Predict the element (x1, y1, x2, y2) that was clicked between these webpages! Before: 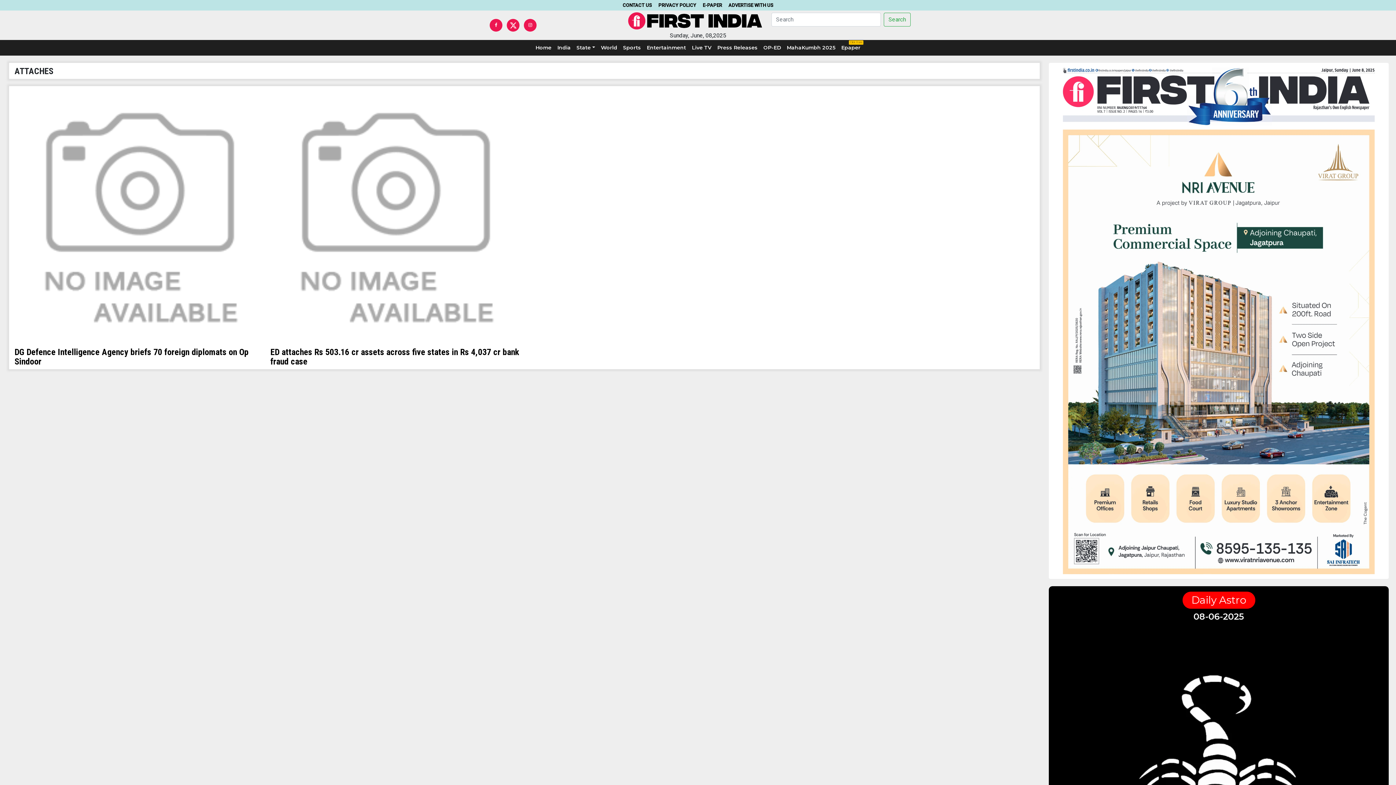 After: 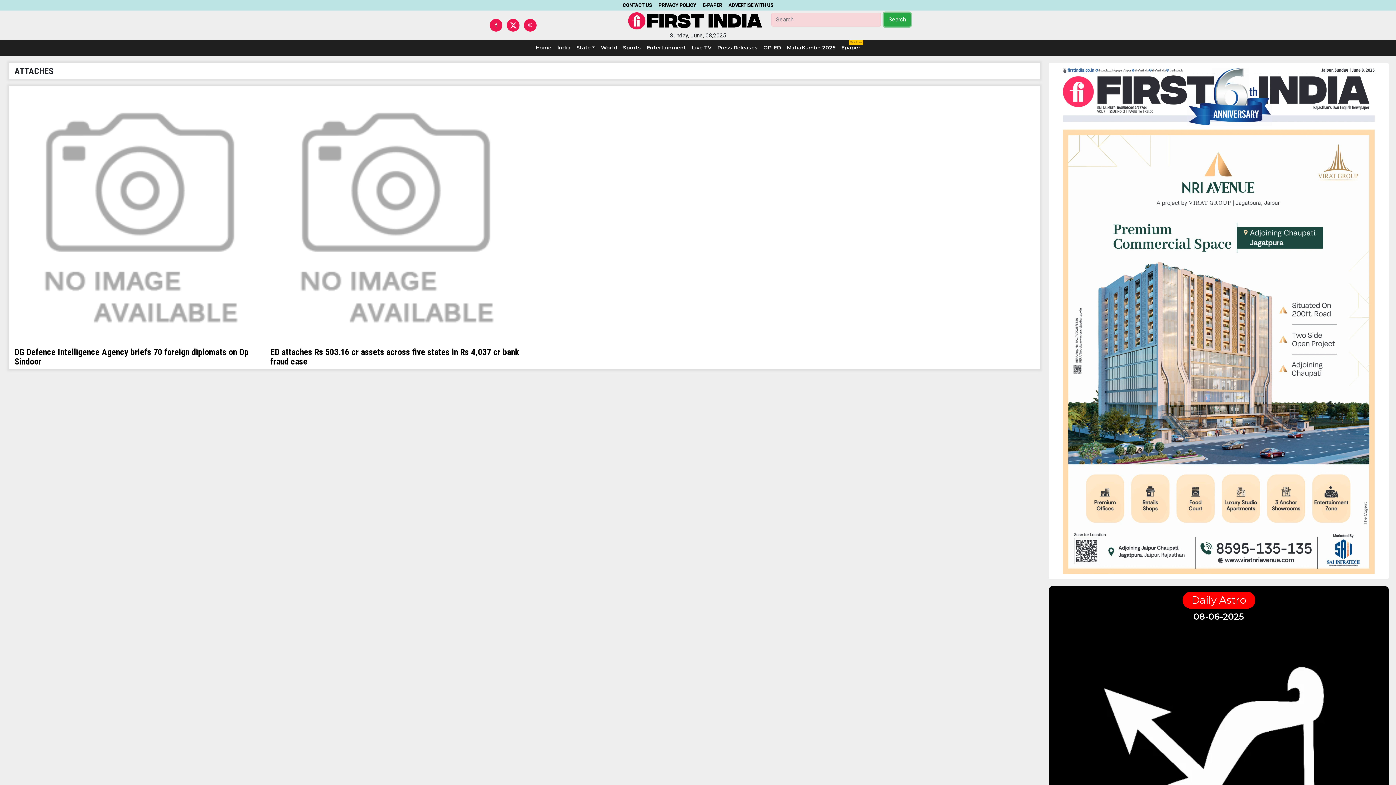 Action: label: Search bbox: (884, 12, 910, 26)